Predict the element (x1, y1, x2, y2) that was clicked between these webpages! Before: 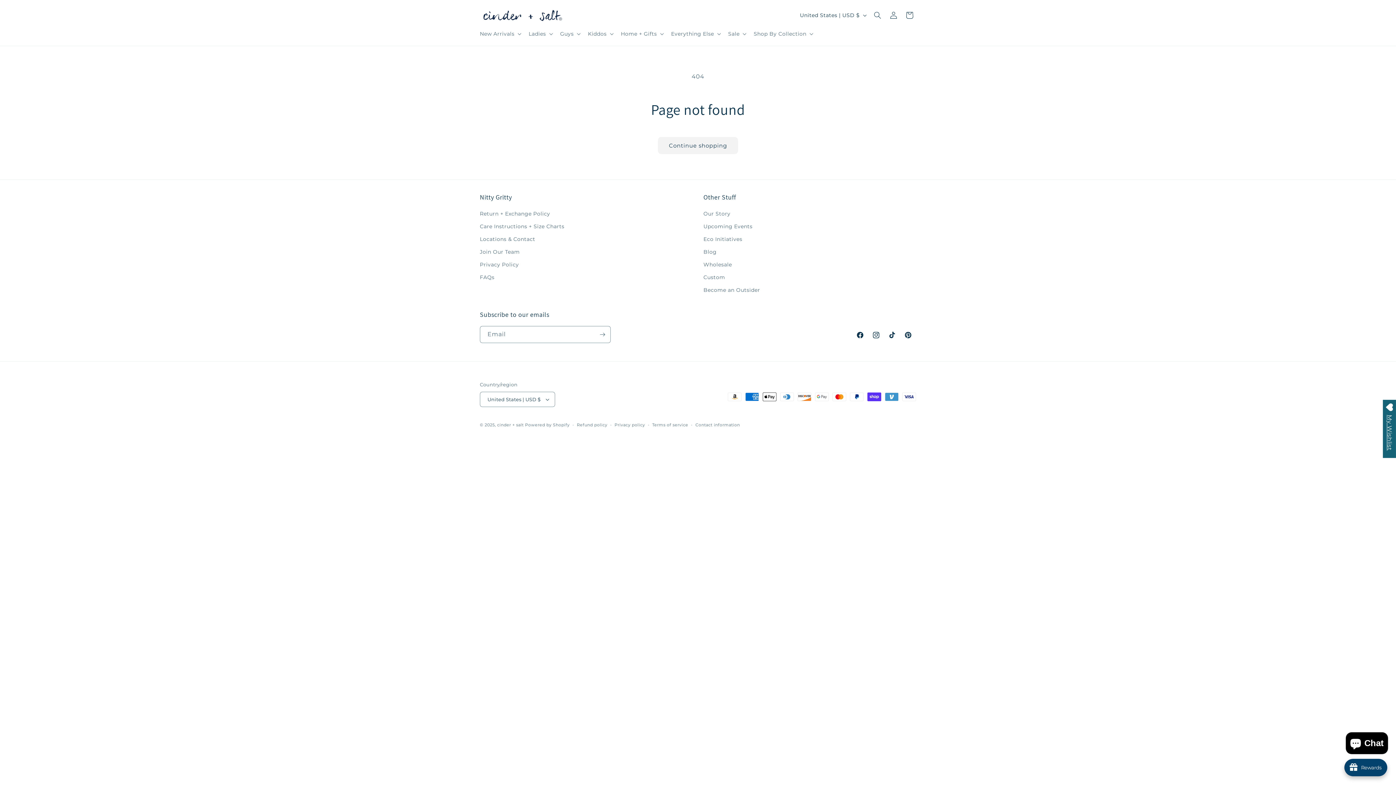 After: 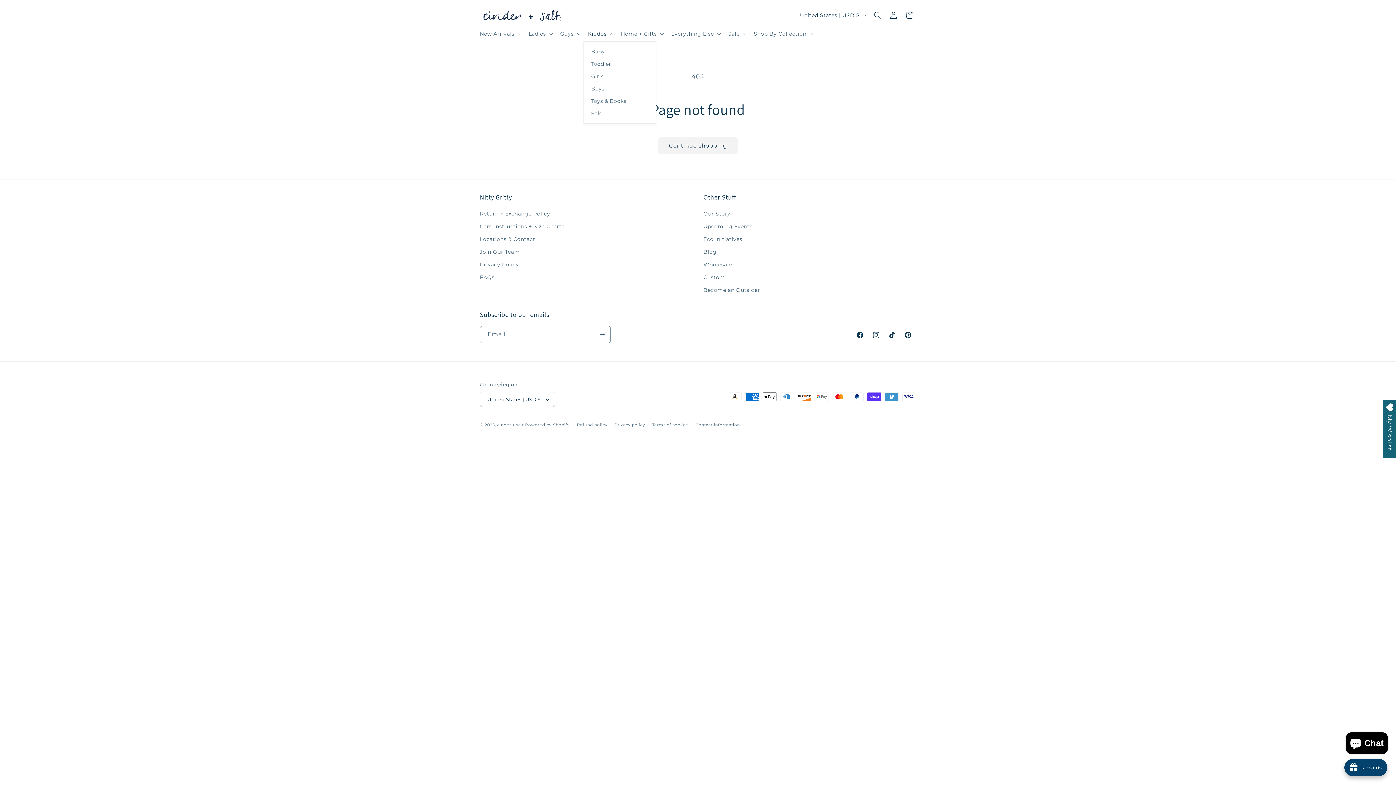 Action: label: Kiddos bbox: (583, 26, 616, 41)